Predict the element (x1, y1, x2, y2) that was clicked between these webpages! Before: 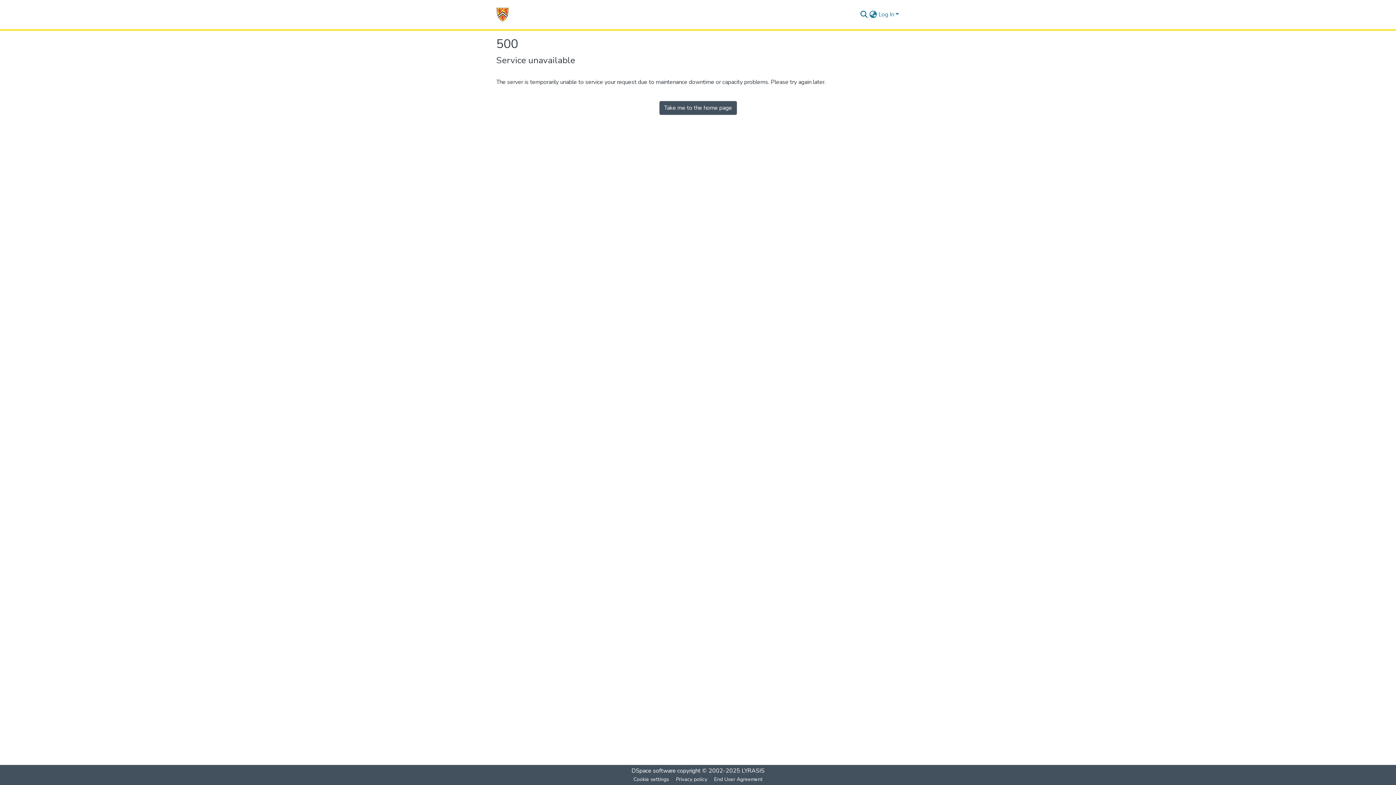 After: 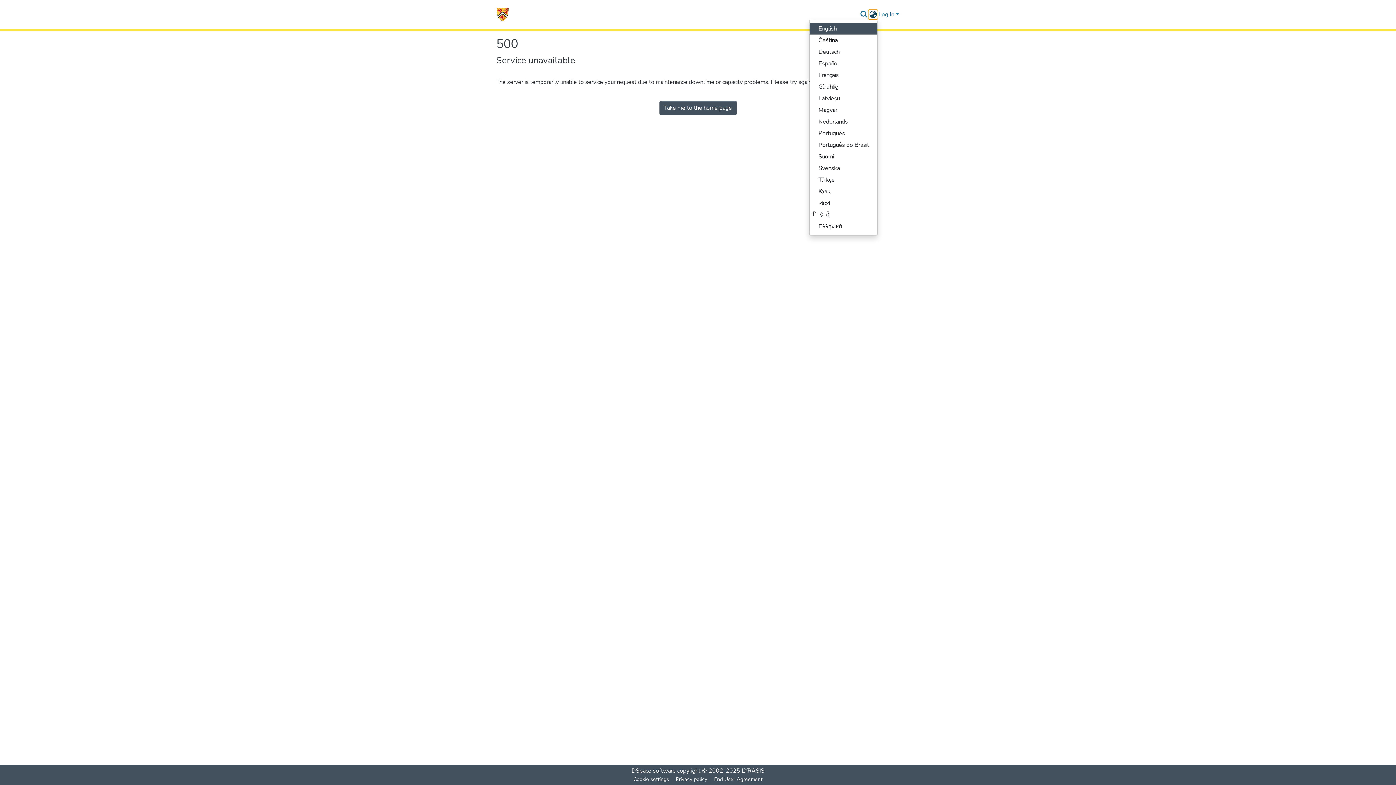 Action: label: Language switch bbox: (868, 10, 877, 18)